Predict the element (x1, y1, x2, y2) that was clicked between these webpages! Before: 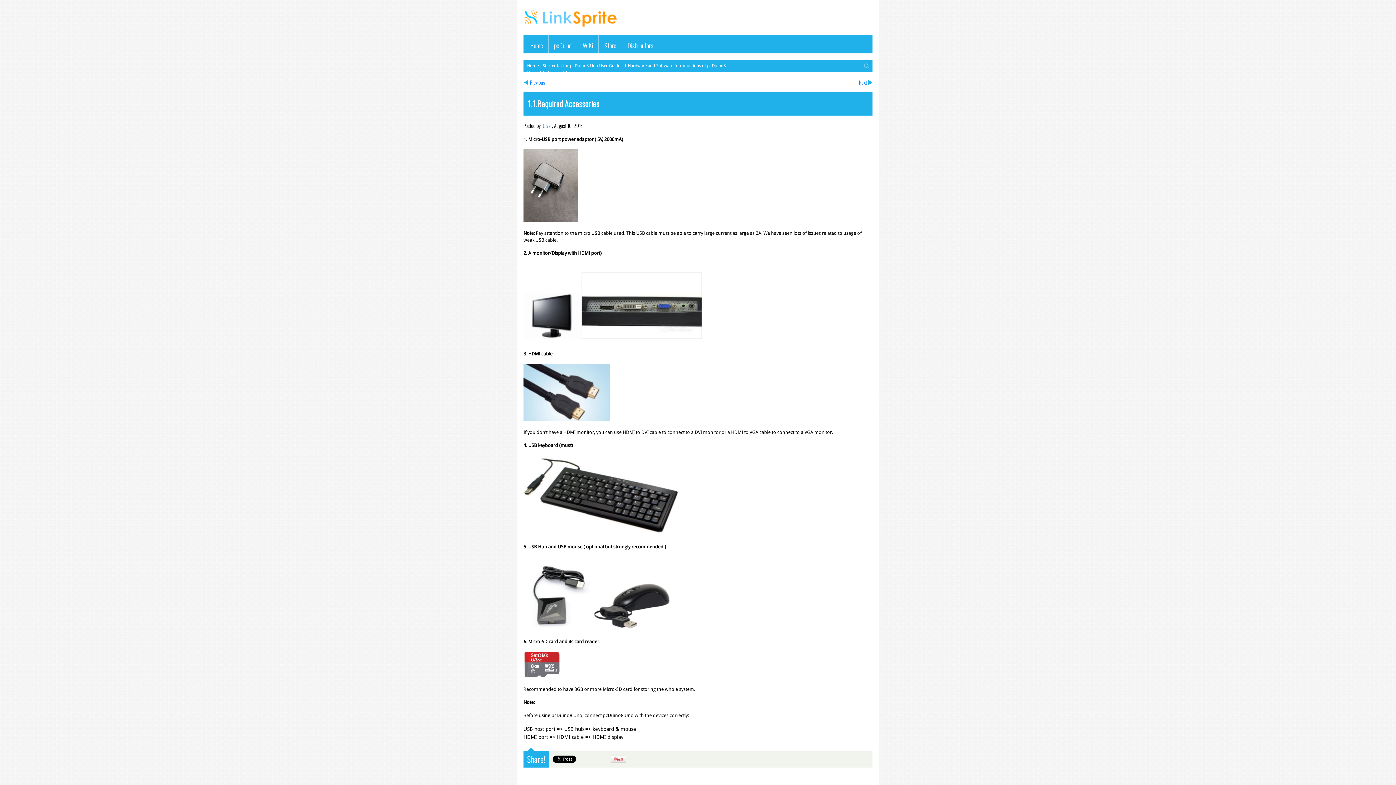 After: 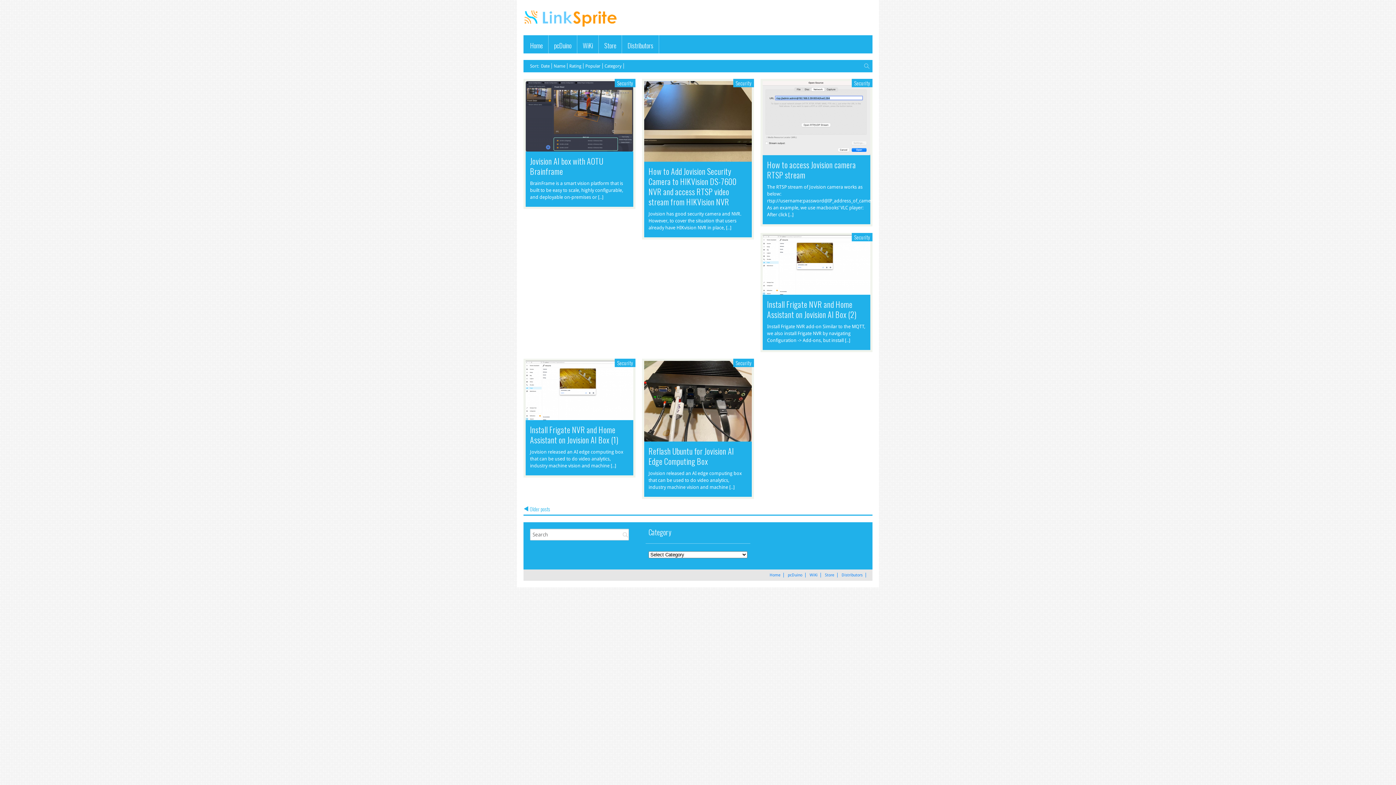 Action: bbox: (523, 24, 619, 30)